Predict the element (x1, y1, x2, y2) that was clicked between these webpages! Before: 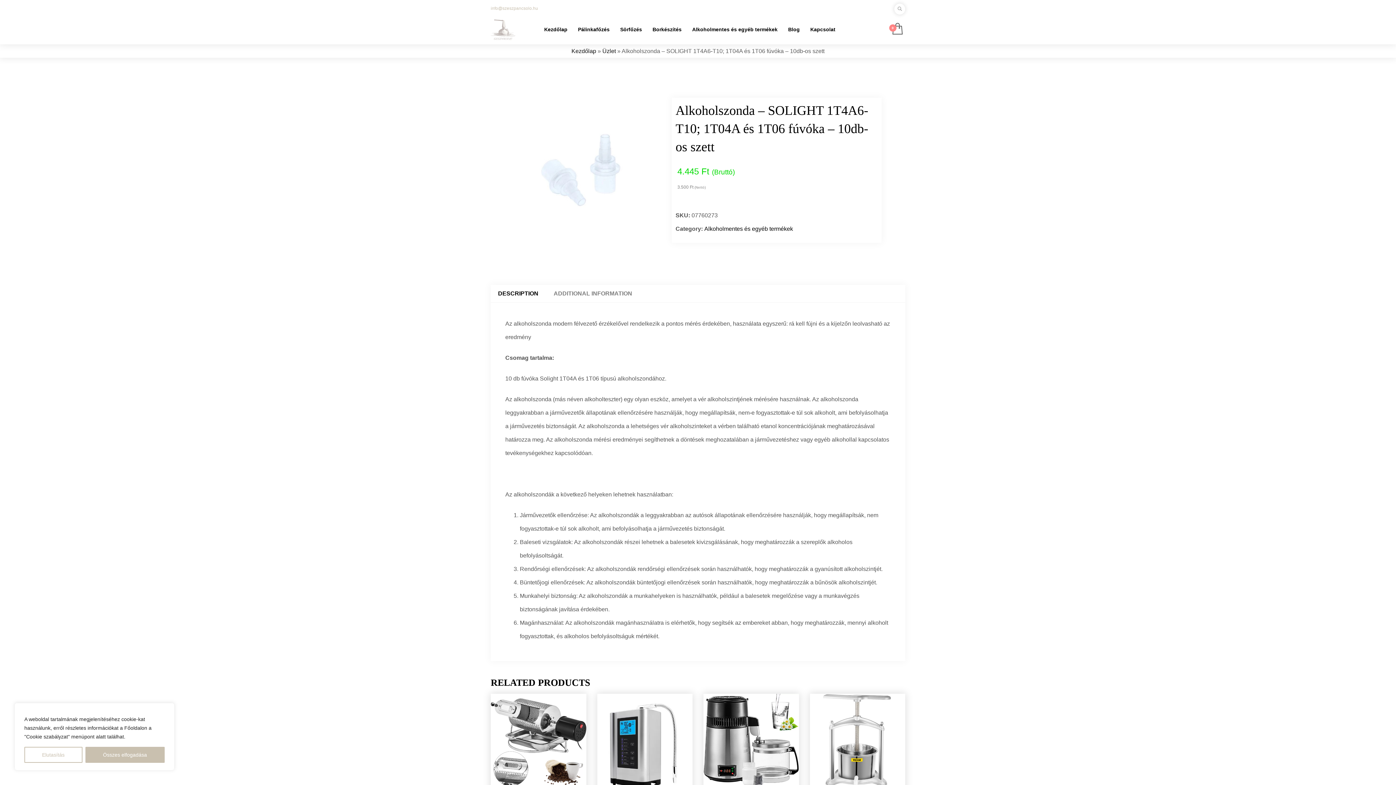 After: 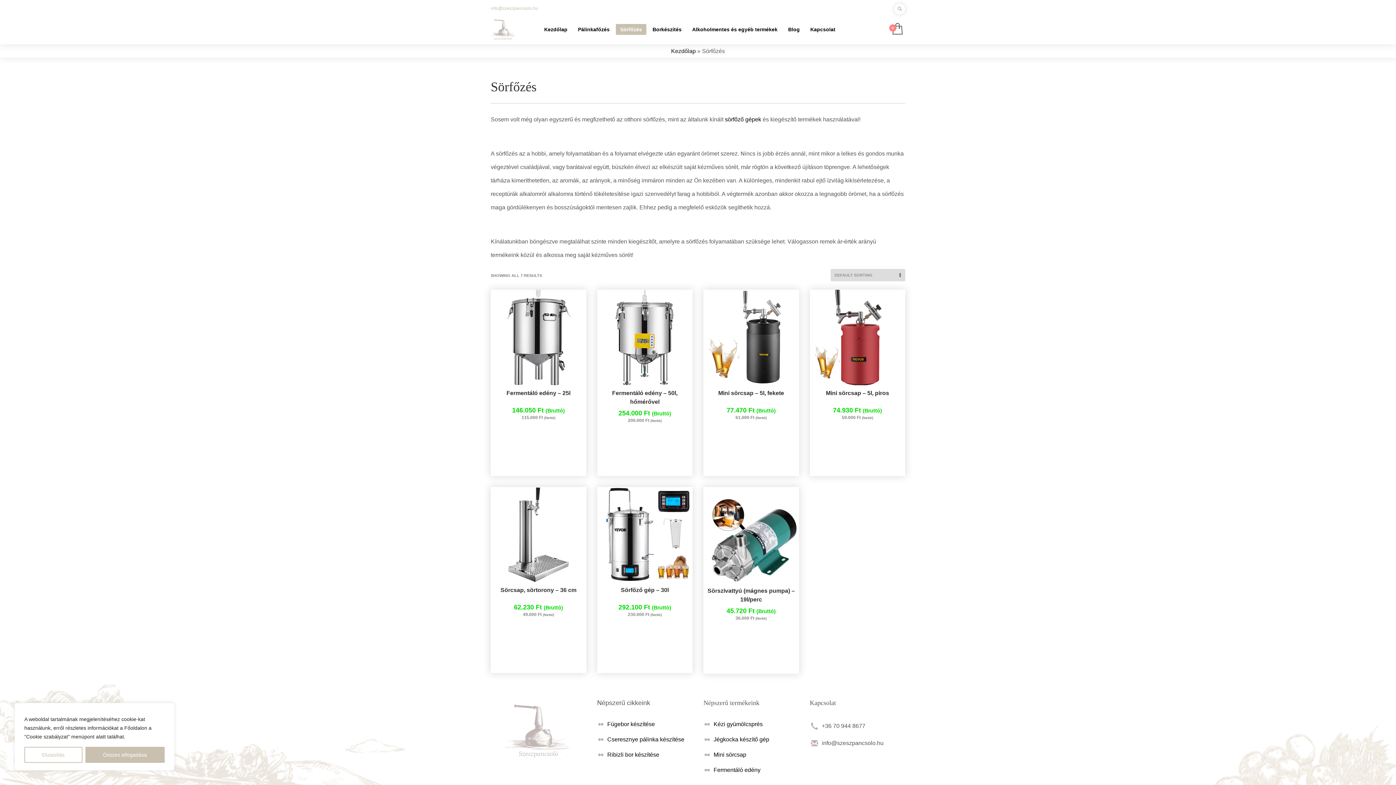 Action: label: Sörfőzés bbox: (616, 24, 646, 34)